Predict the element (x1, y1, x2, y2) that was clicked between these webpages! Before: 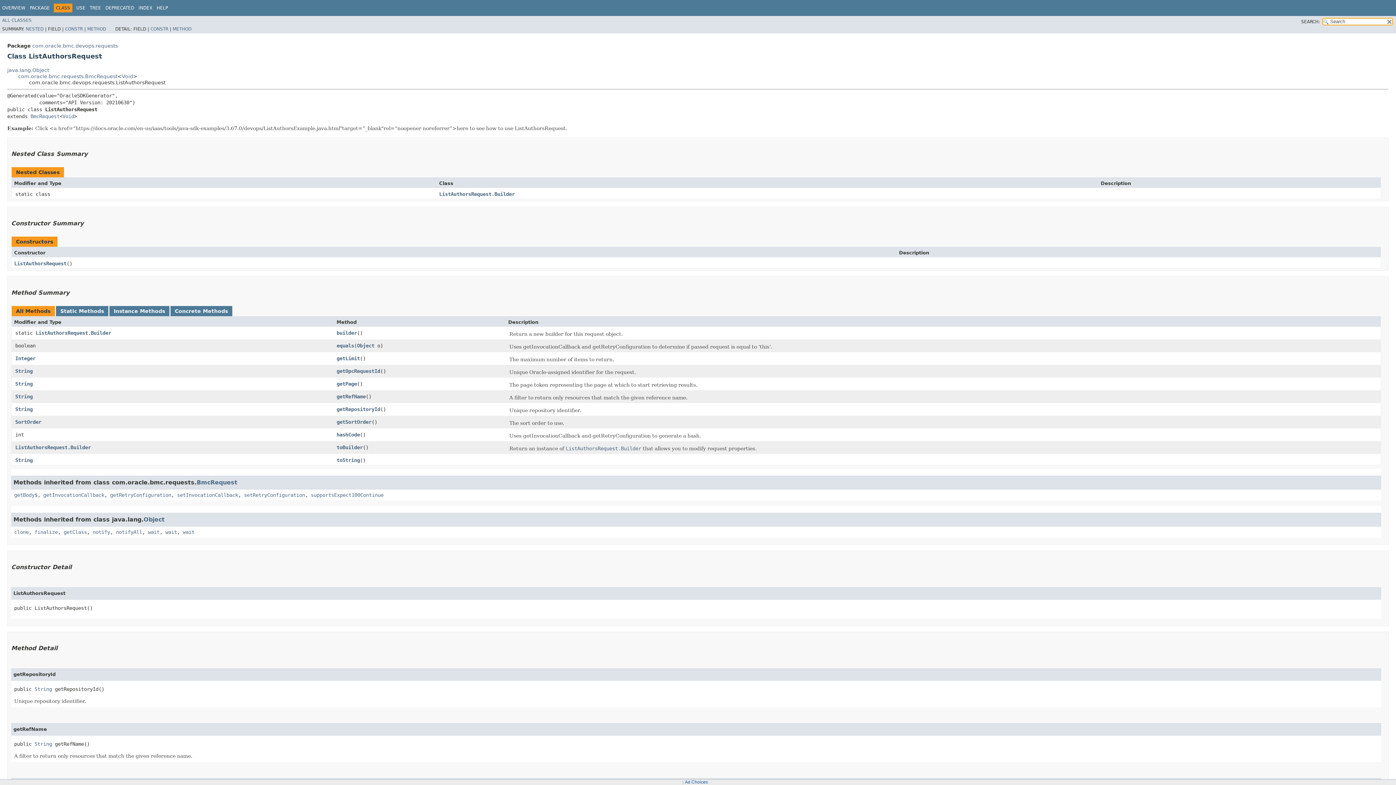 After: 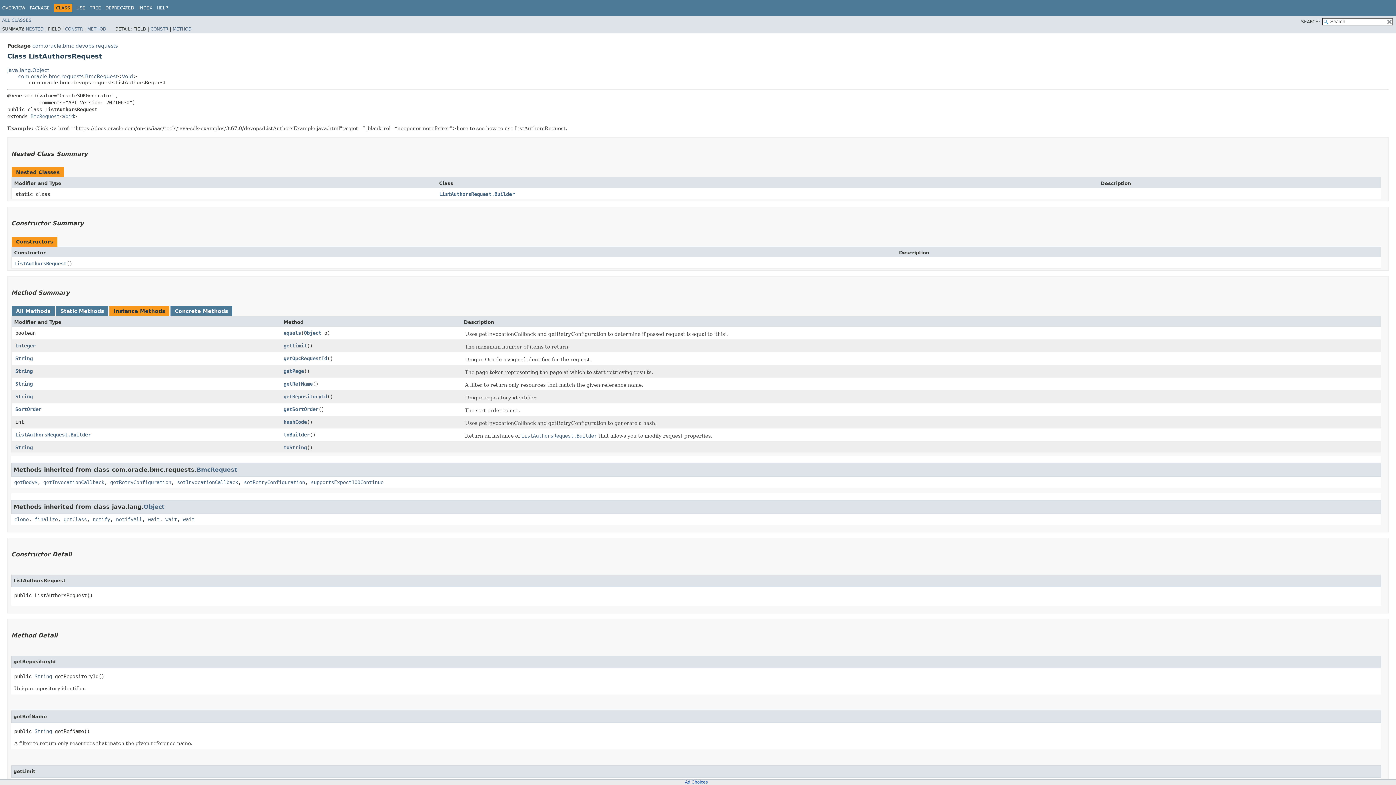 Action: label: Instance Methods bbox: (113, 308, 165, 314)